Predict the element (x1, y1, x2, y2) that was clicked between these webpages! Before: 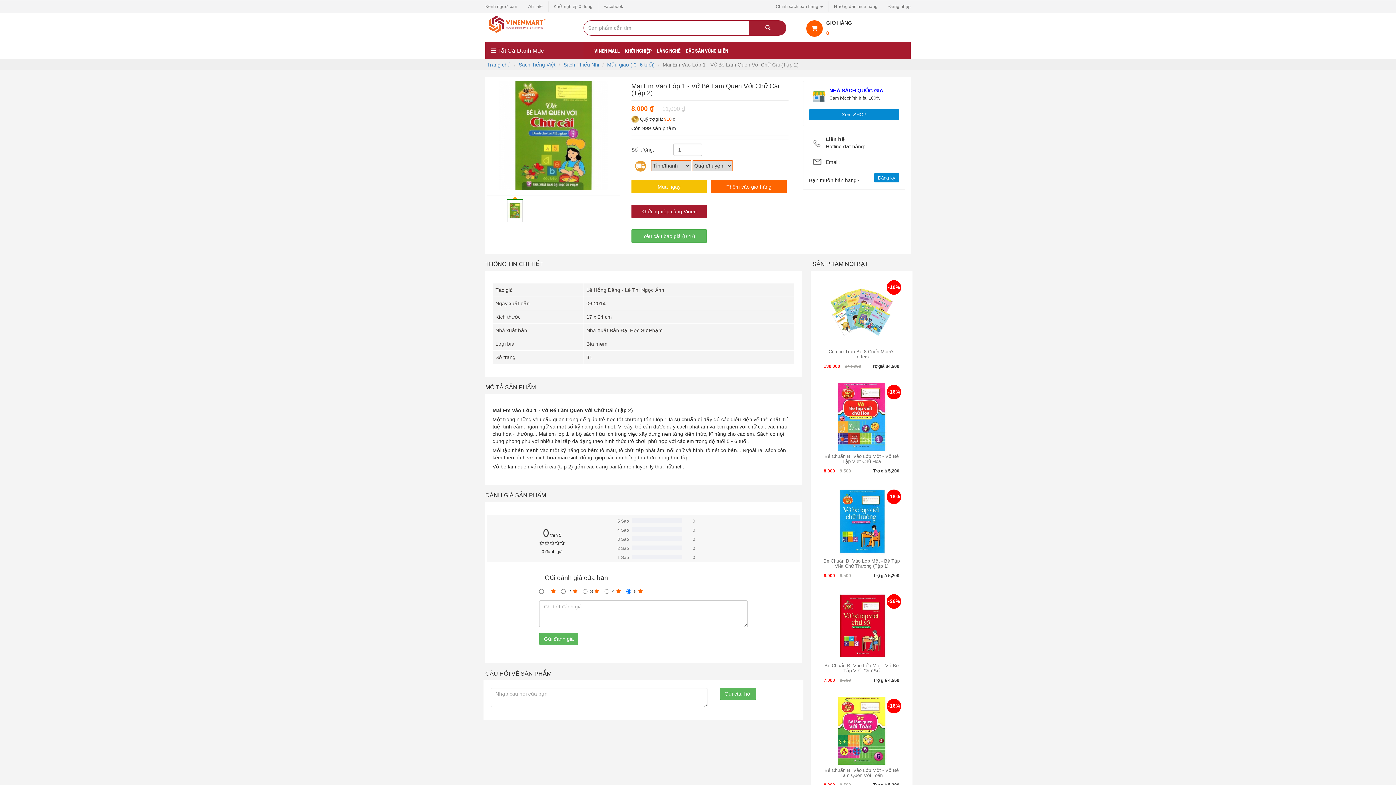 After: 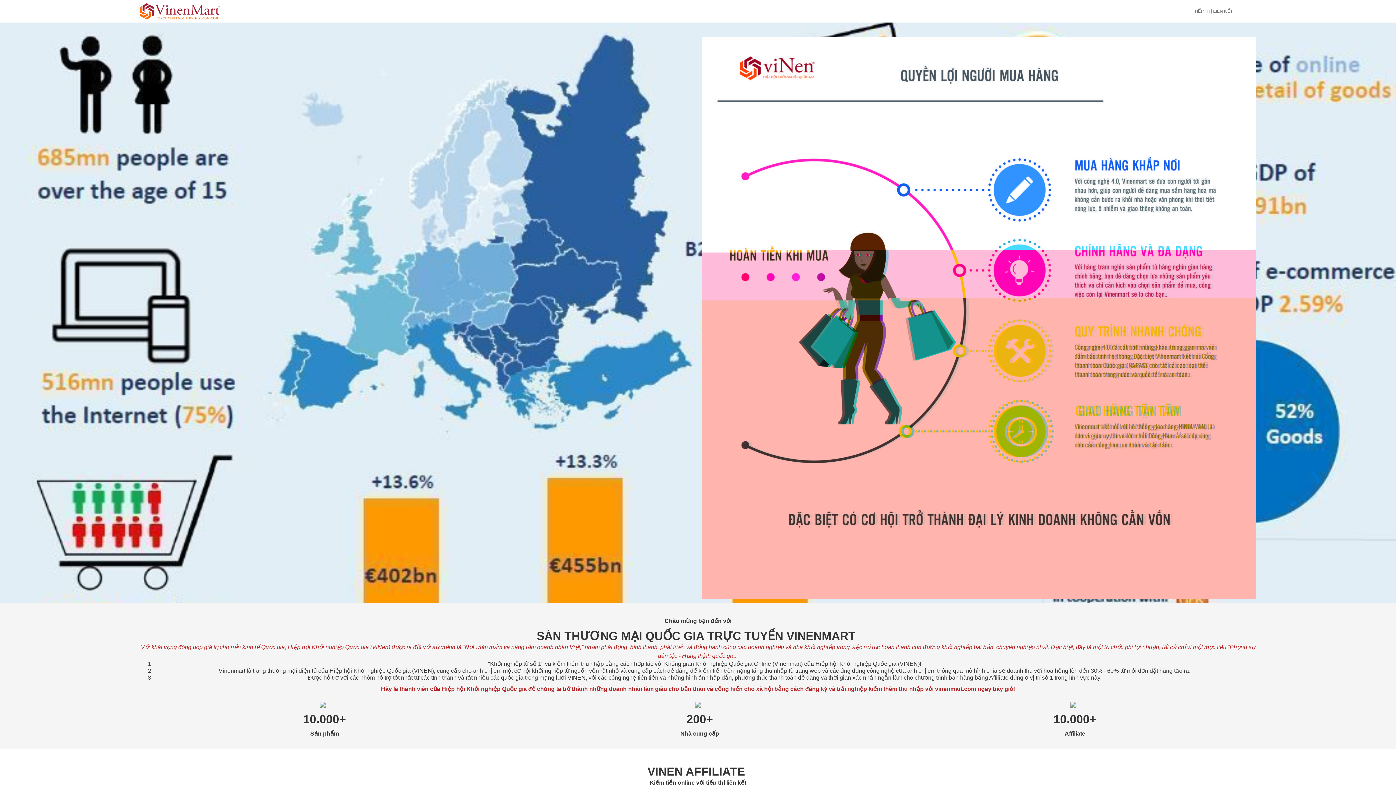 Action: bbox: (631, 204, 707, 218) label: Khởi nghiệp cùng Vinen